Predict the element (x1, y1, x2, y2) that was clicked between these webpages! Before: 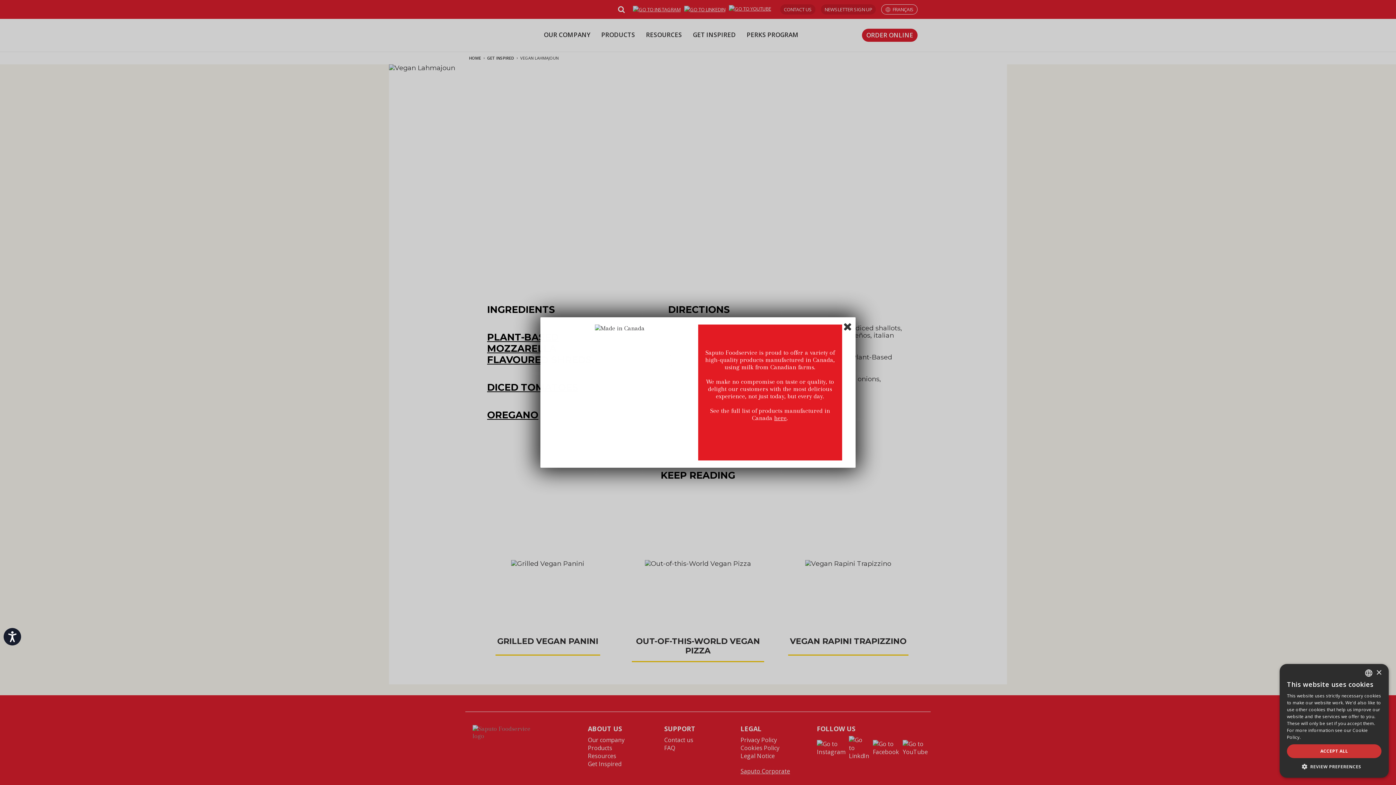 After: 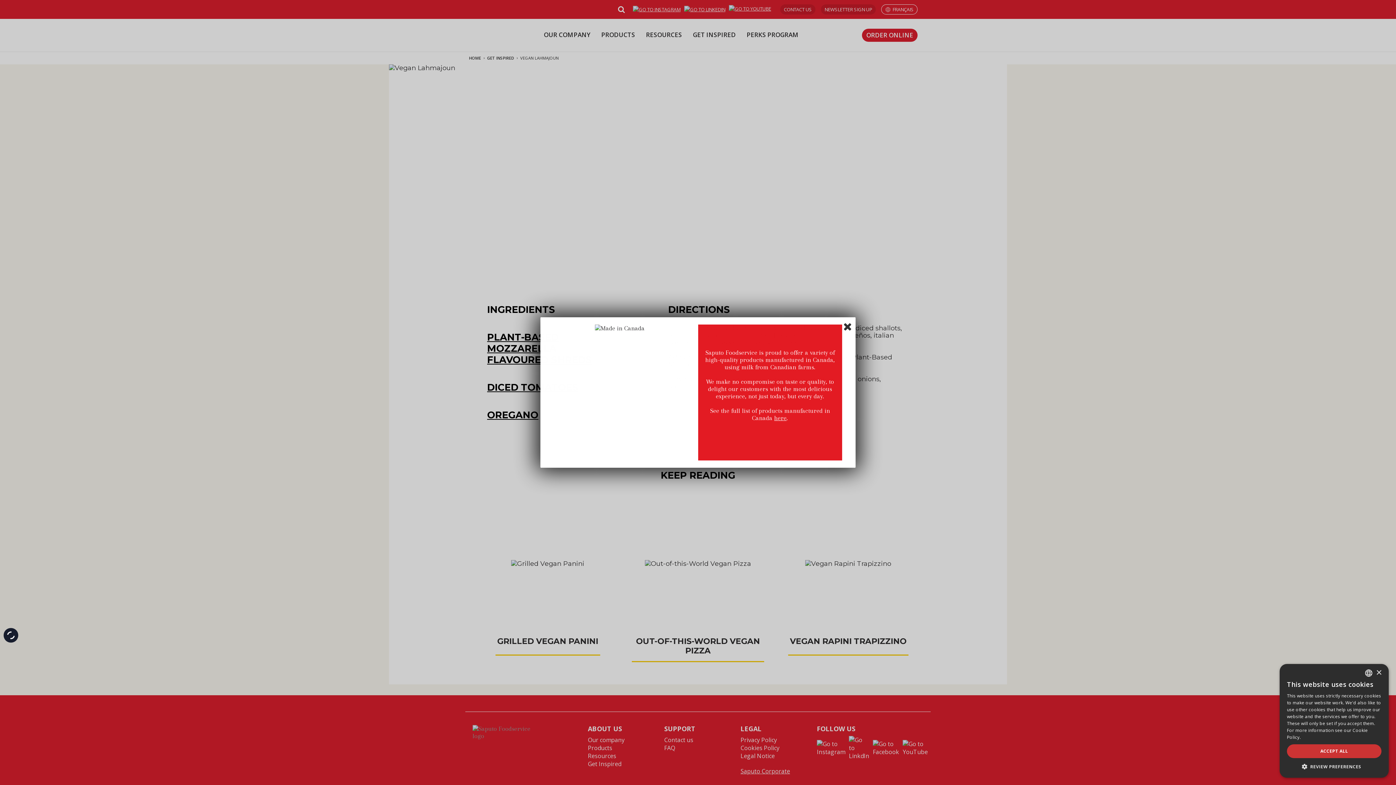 Action: bbox: (3, 628, 21, 645) label: Accessibility